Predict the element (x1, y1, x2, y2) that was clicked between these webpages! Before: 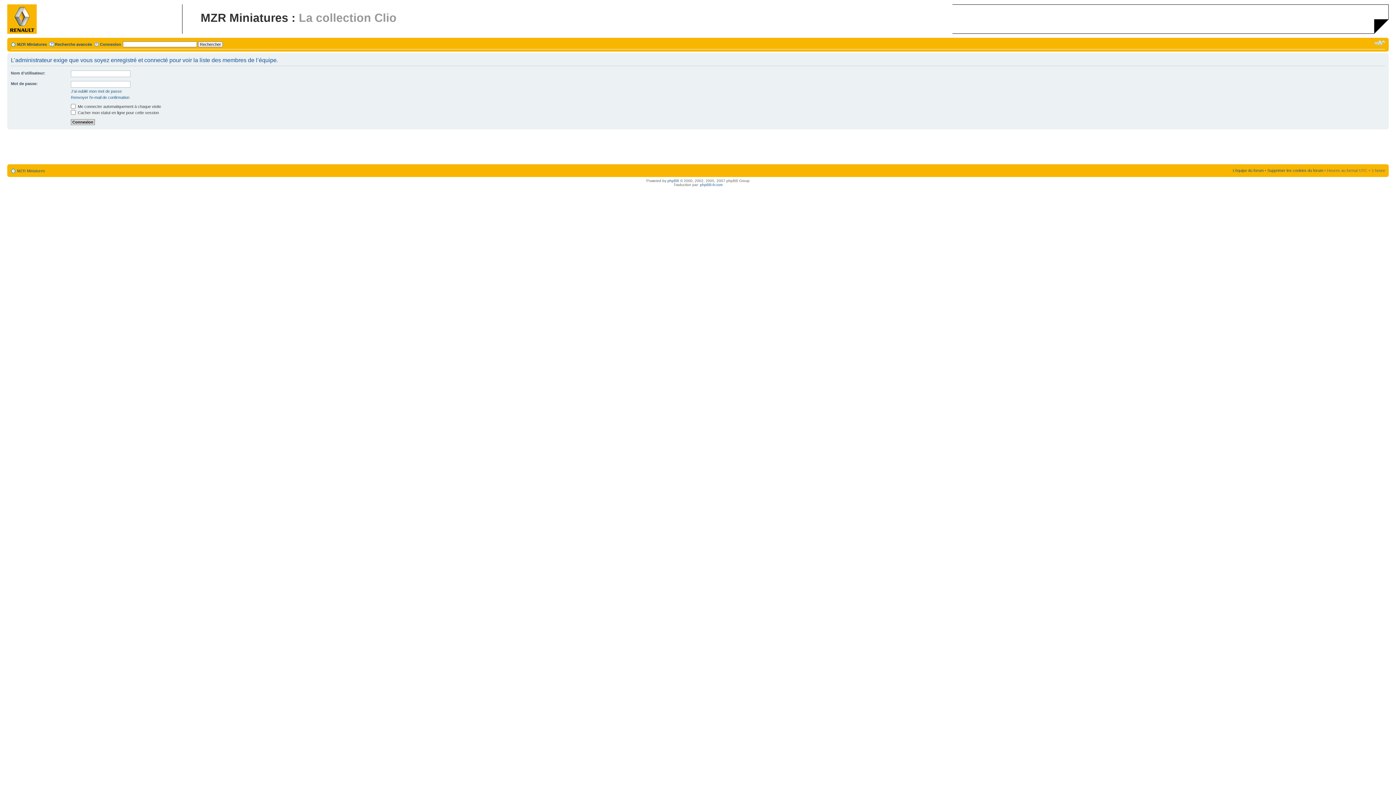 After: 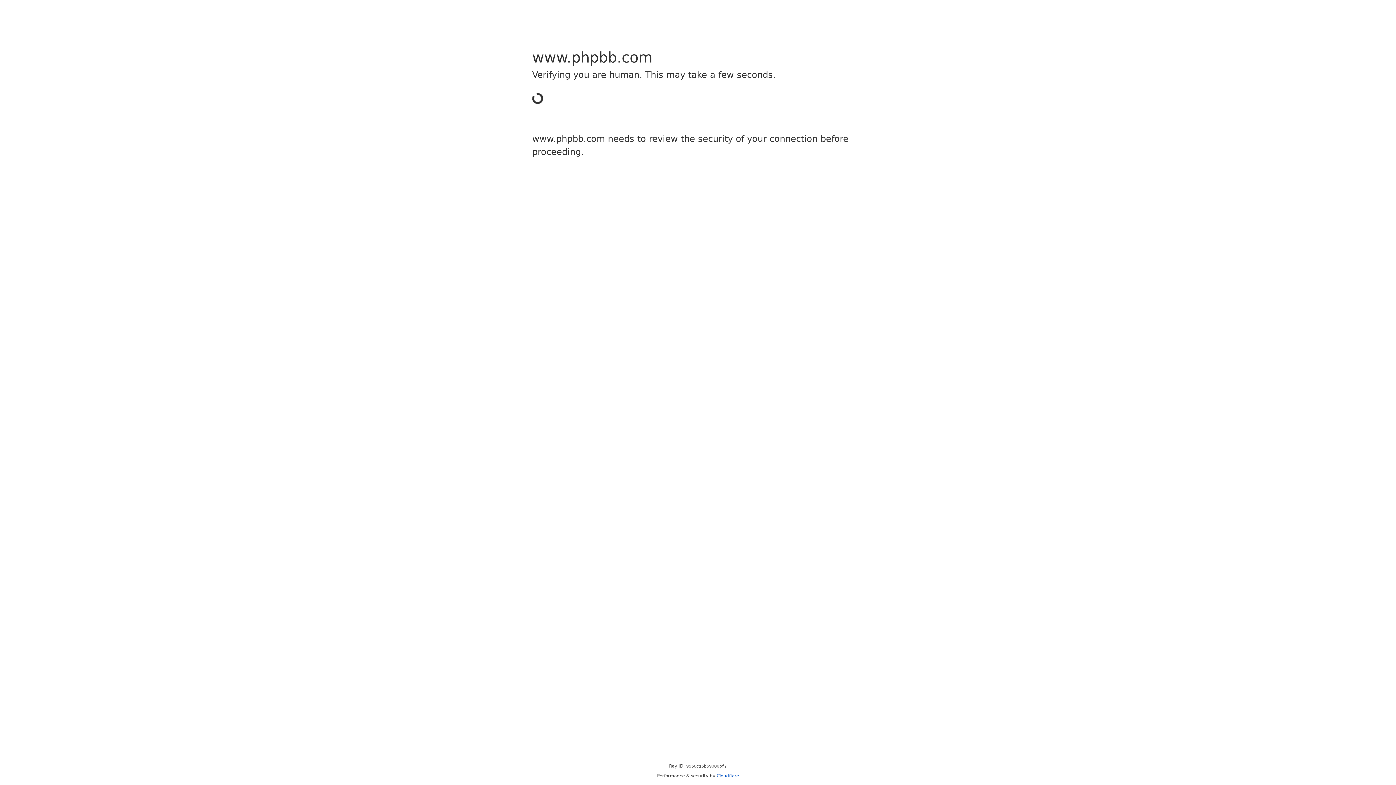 Action: bbox: (667, 178, 679, 182) label: phpBB